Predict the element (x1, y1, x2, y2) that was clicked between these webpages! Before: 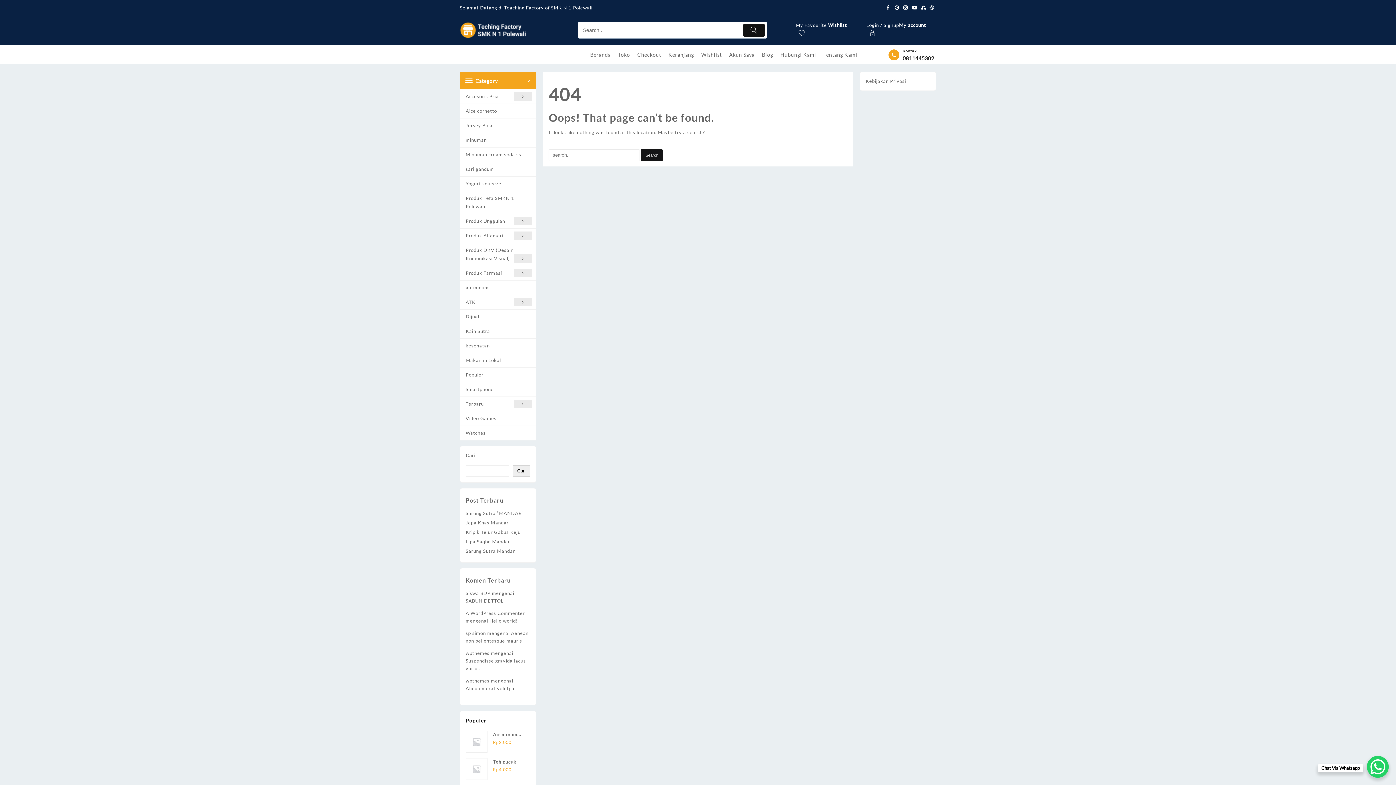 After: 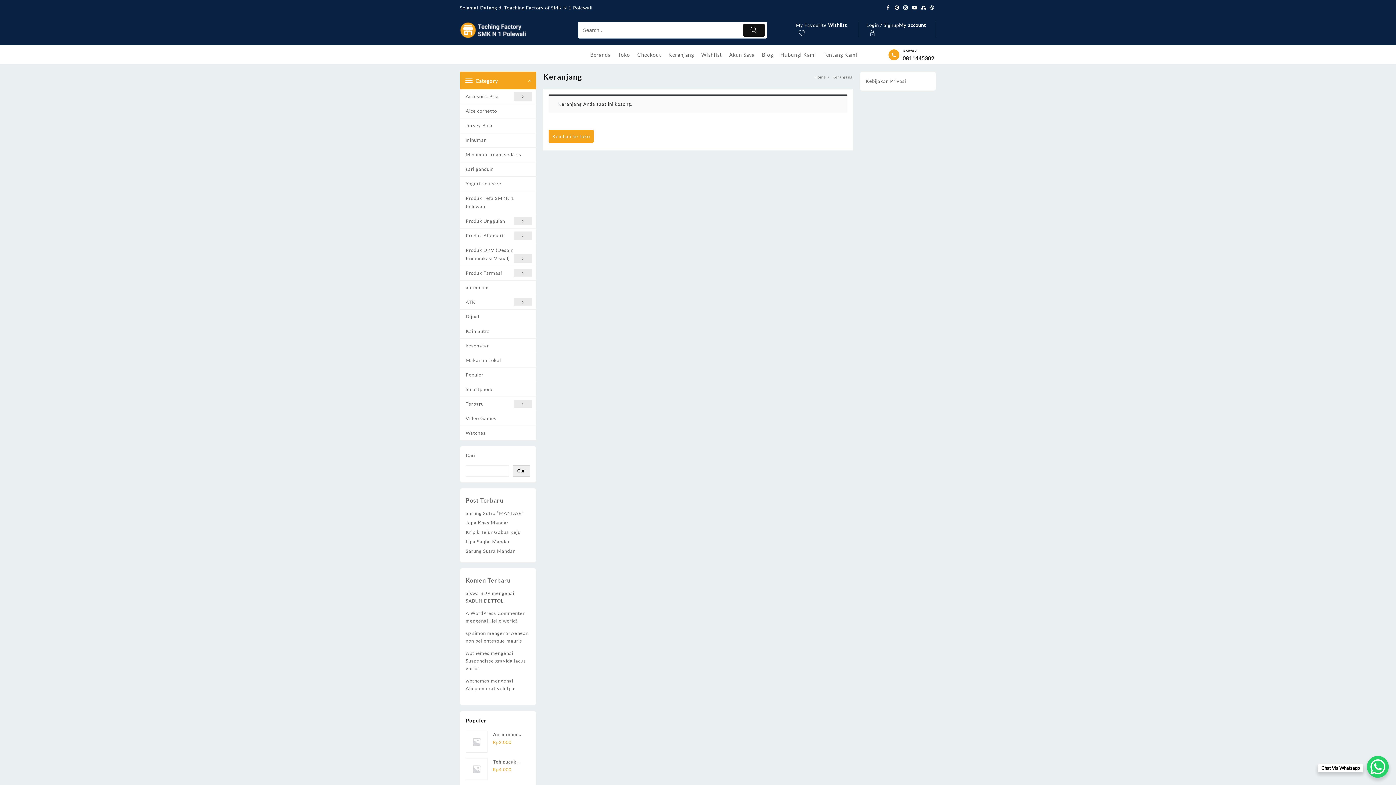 Action: bbox: (668, 46, 701, 62) label: Keranjang